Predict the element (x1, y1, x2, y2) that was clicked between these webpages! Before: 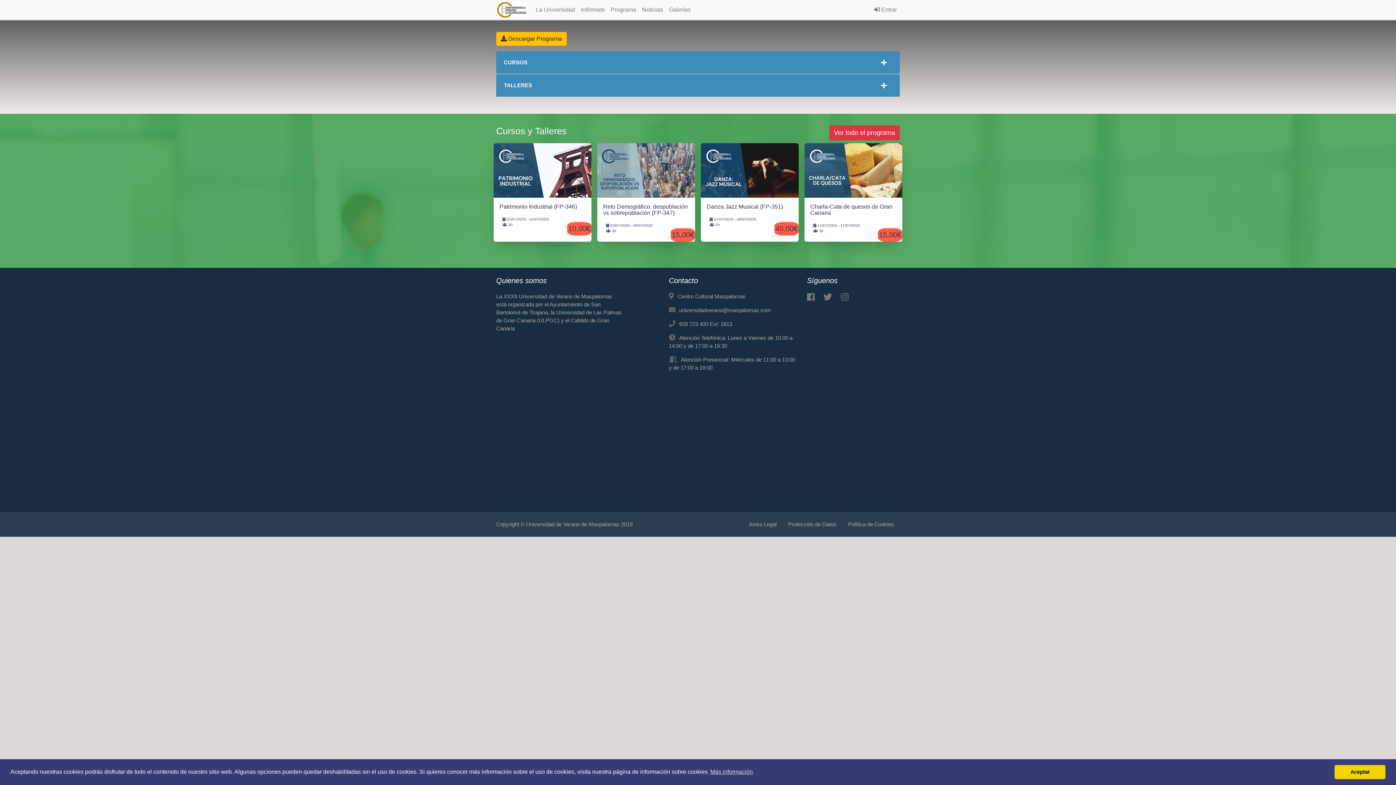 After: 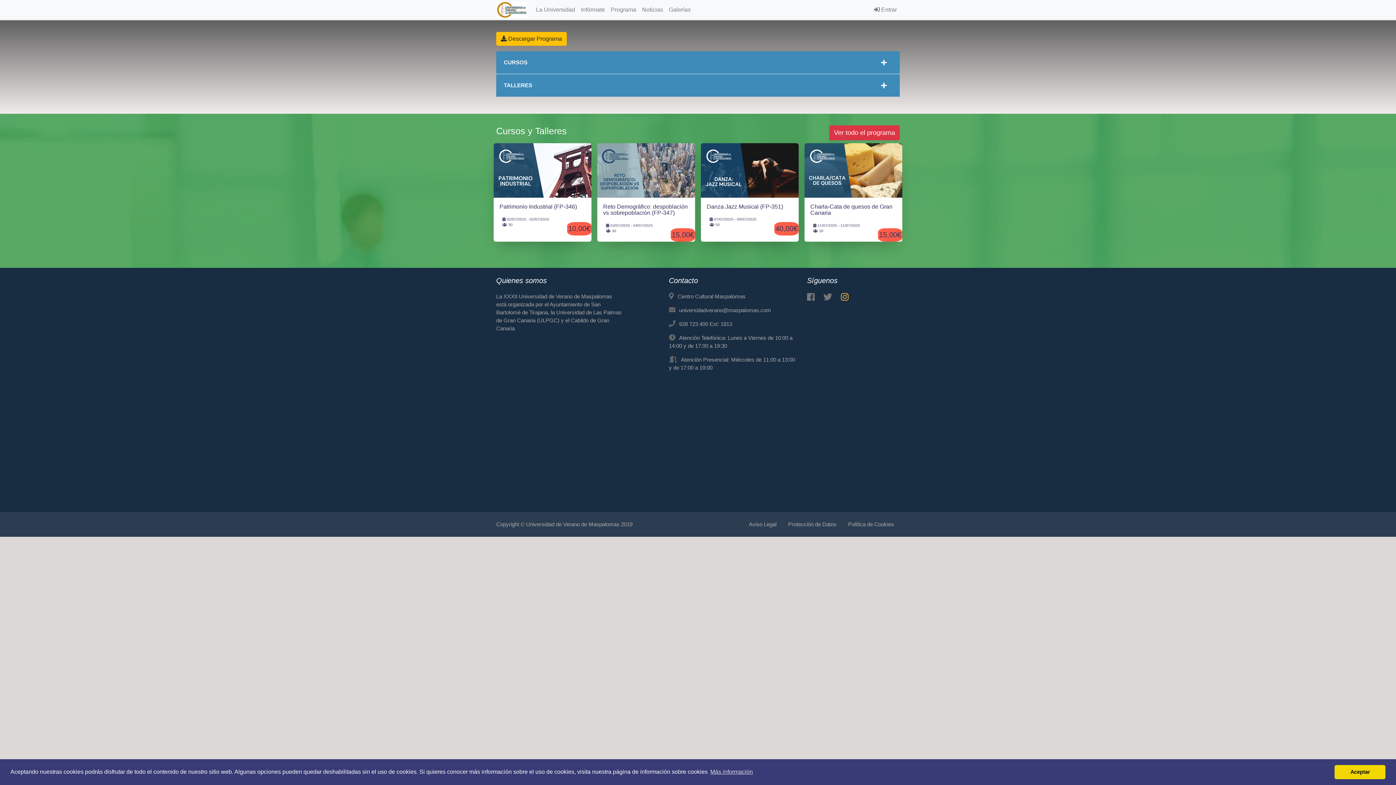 Action: bbox: (841, 292, 848, 301)